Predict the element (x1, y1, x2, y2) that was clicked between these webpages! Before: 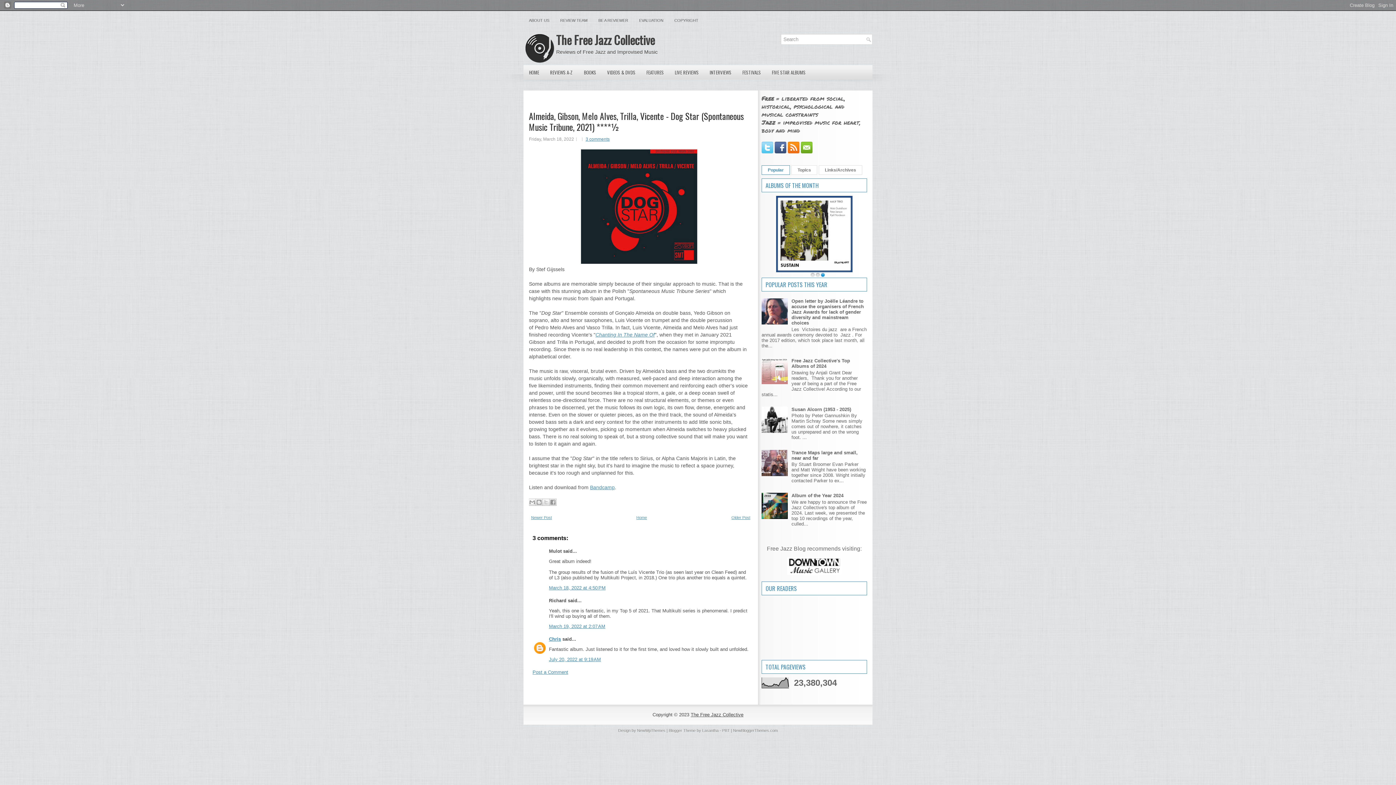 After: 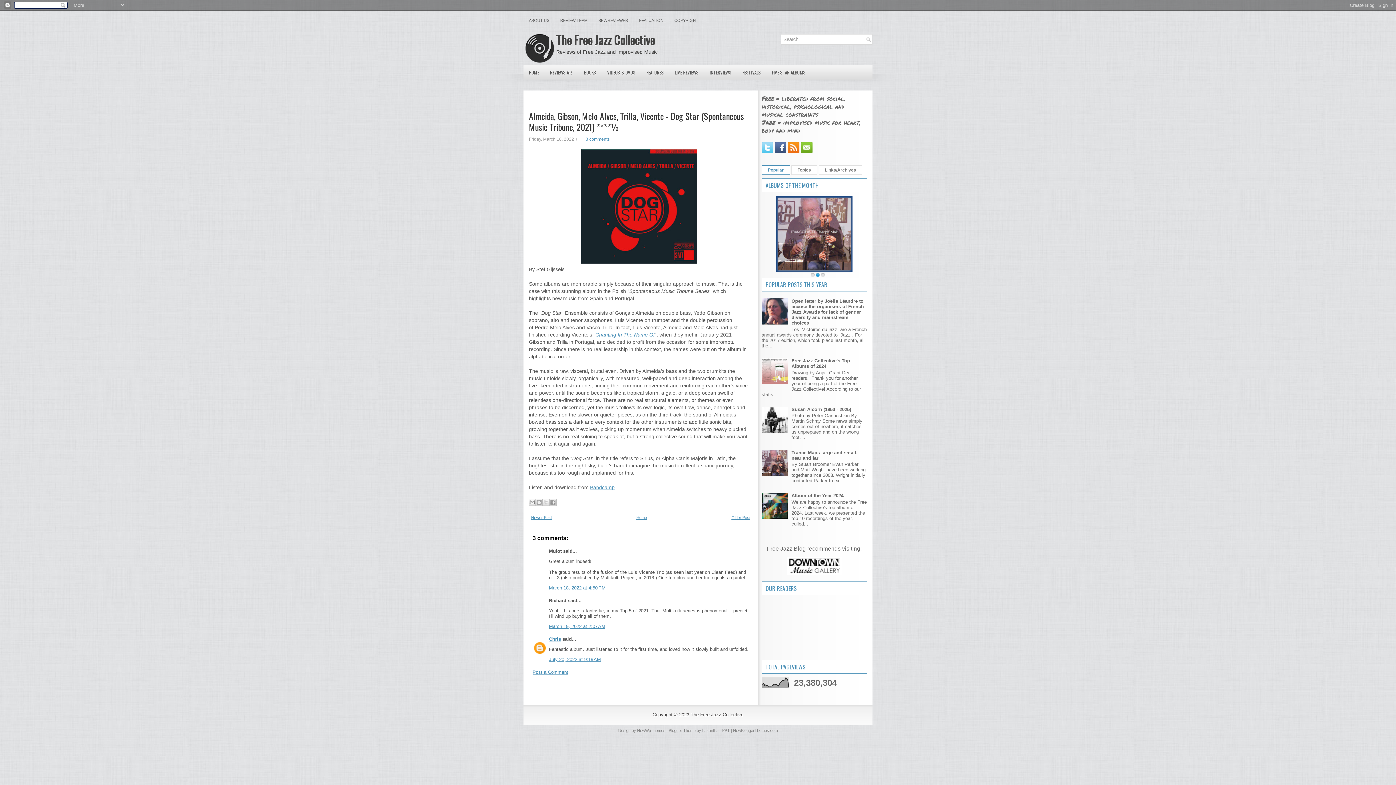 Action: bbox: (761, 320, 789, 325)